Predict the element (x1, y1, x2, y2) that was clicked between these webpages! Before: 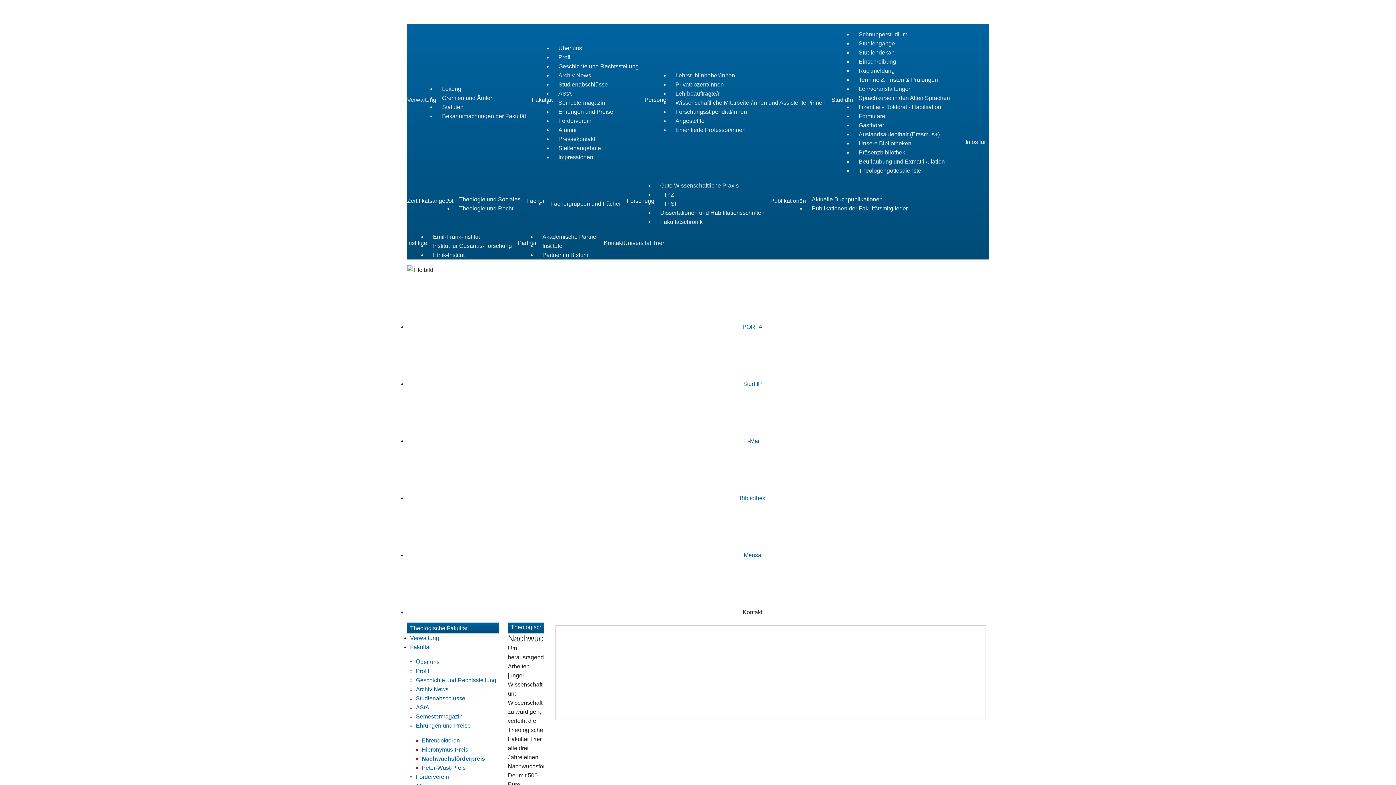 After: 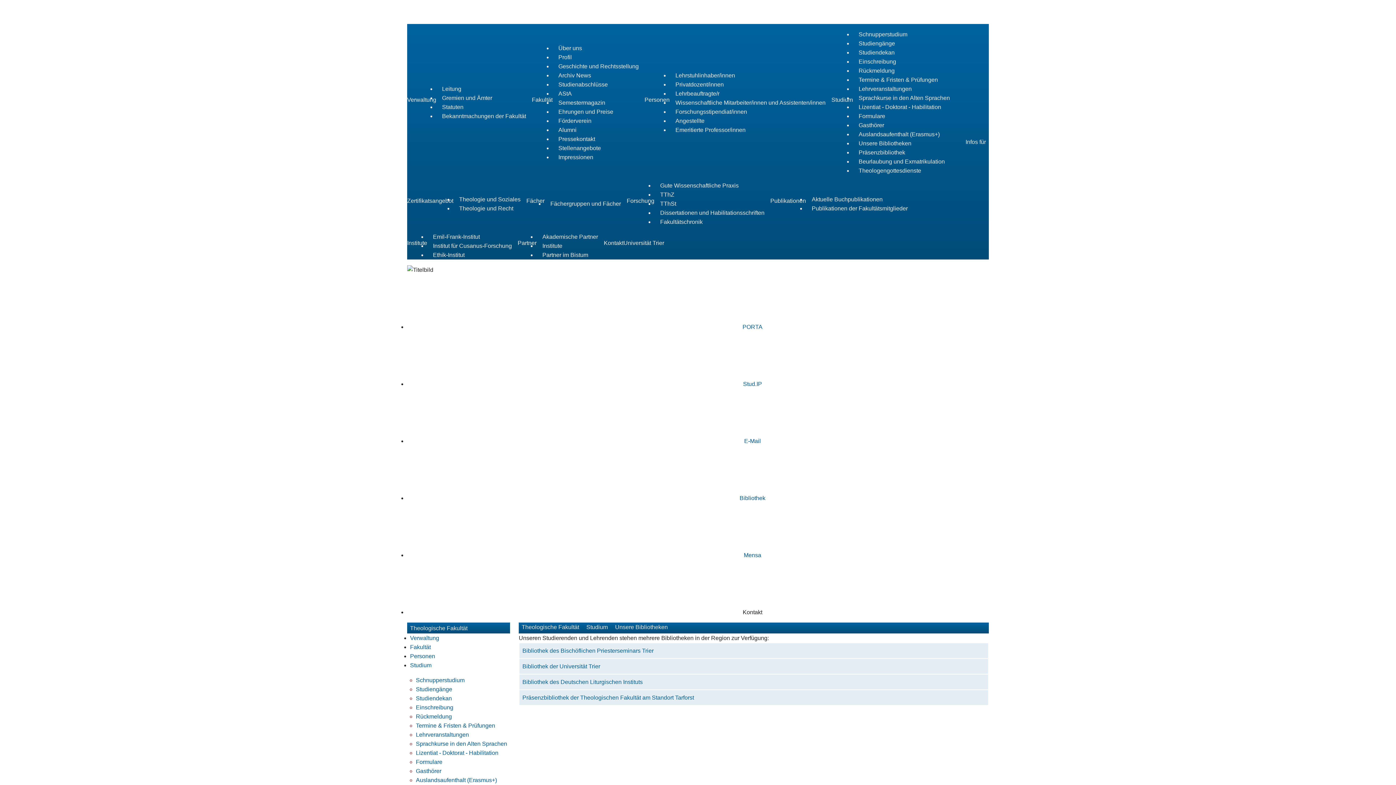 Action: bbox: (858, 140, 911, 146) label: Unsere Bibliotheken